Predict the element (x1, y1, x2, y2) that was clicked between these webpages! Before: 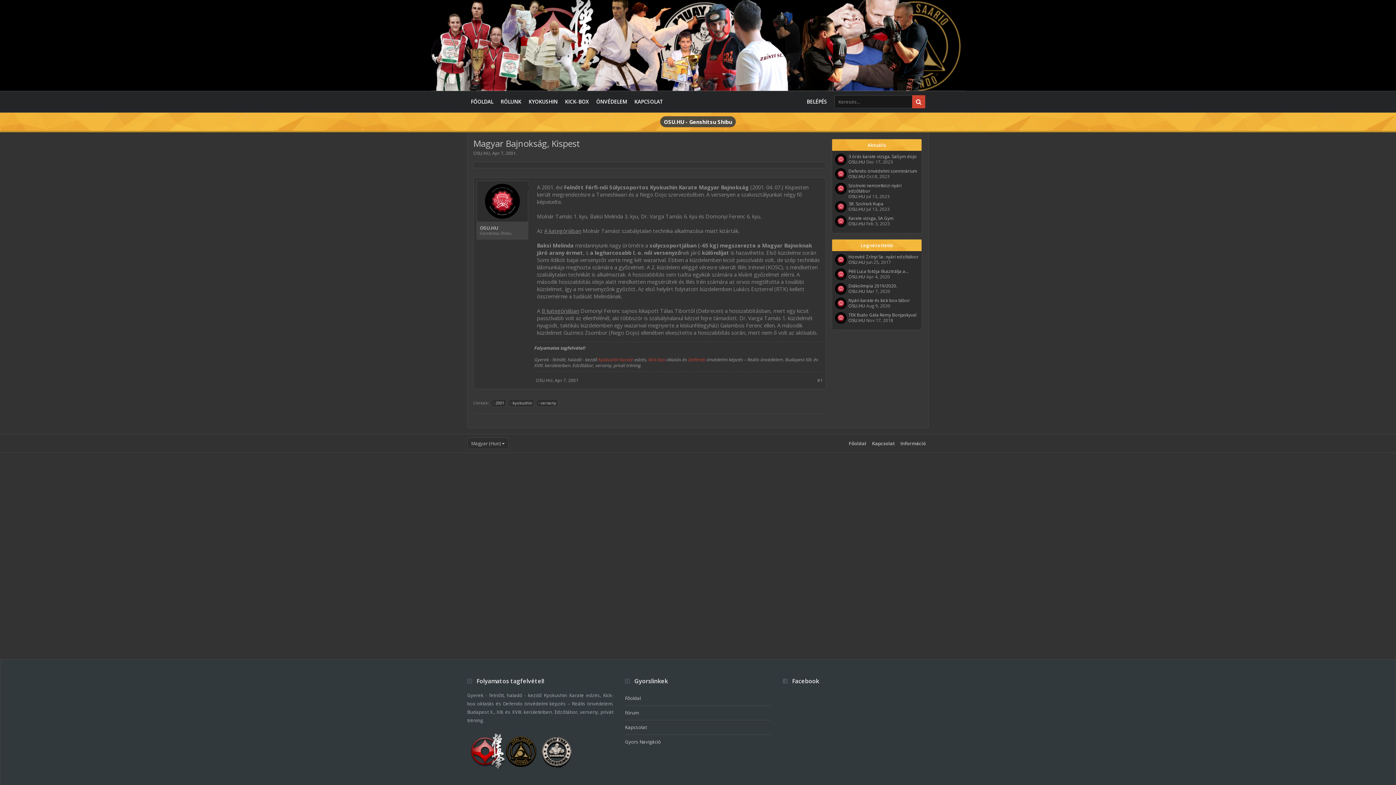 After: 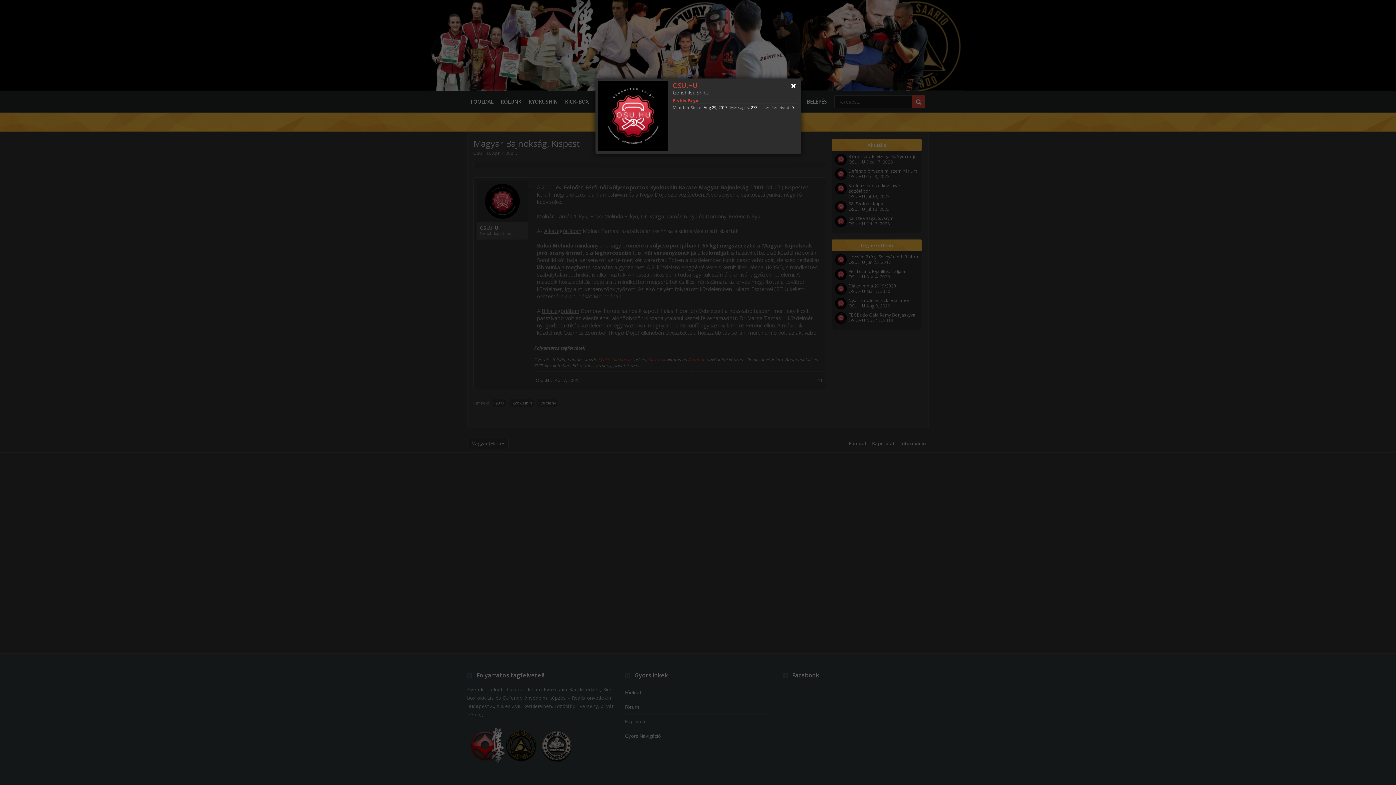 Action: bbox: (835, 268, 846, 281)